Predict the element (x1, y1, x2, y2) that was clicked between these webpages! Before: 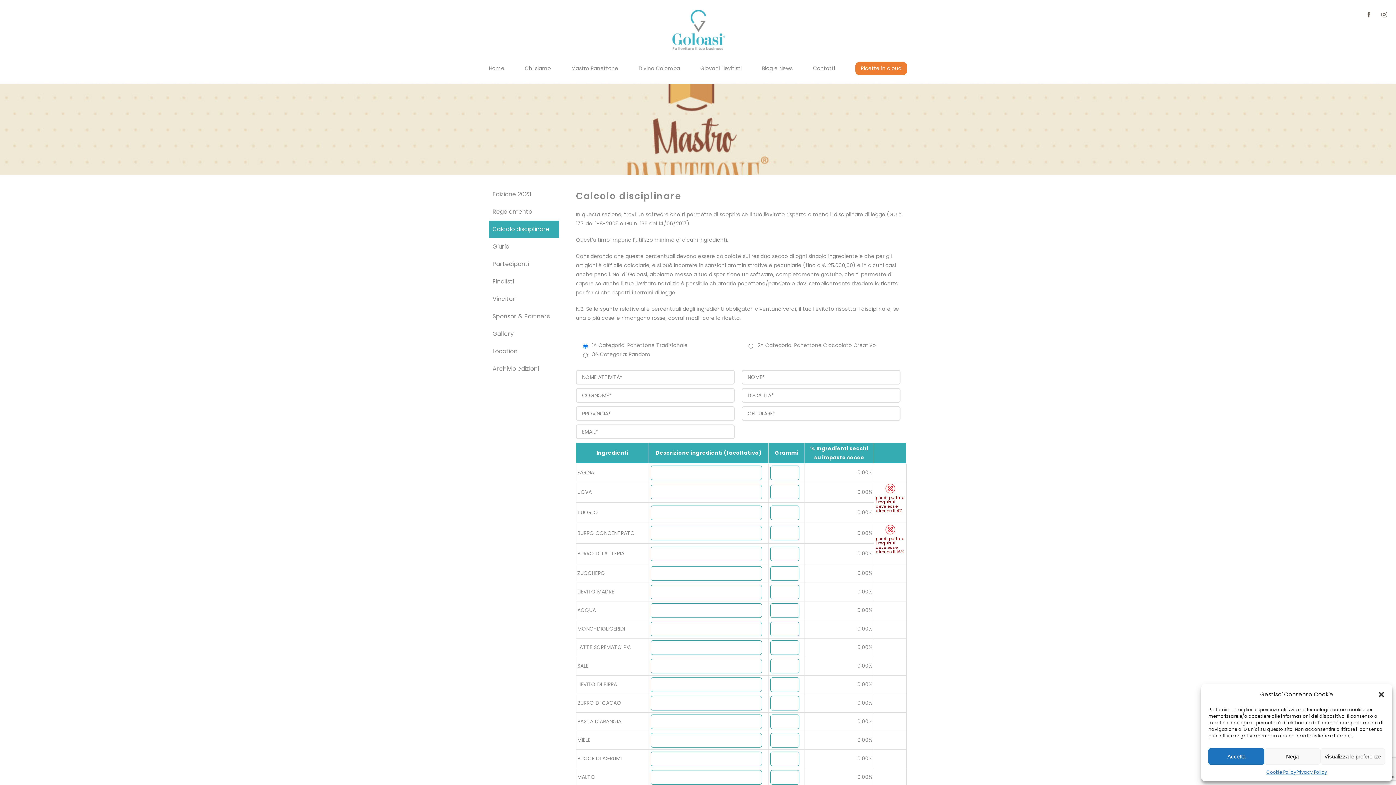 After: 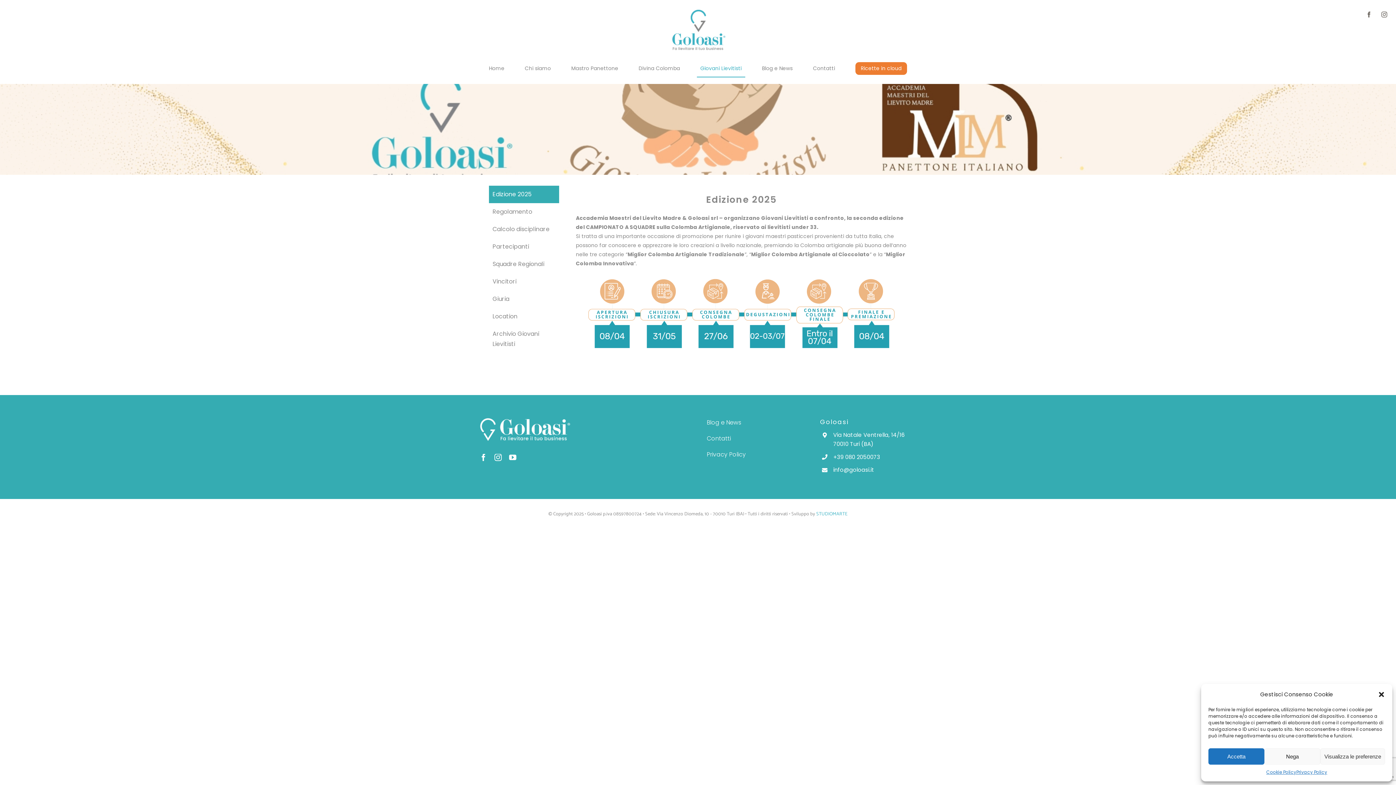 Action: label: Giovani Lievitisti bbox: (696, 60, 745, 77)